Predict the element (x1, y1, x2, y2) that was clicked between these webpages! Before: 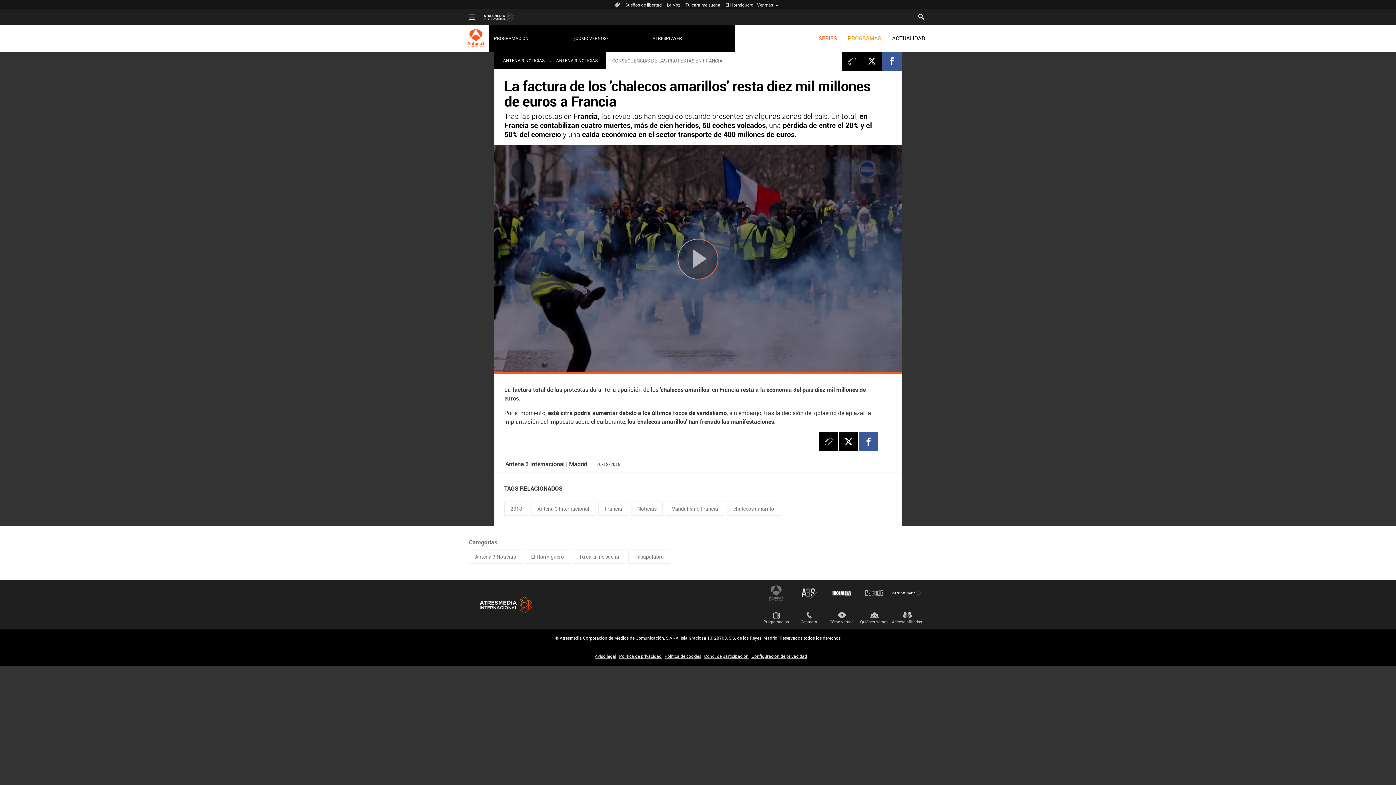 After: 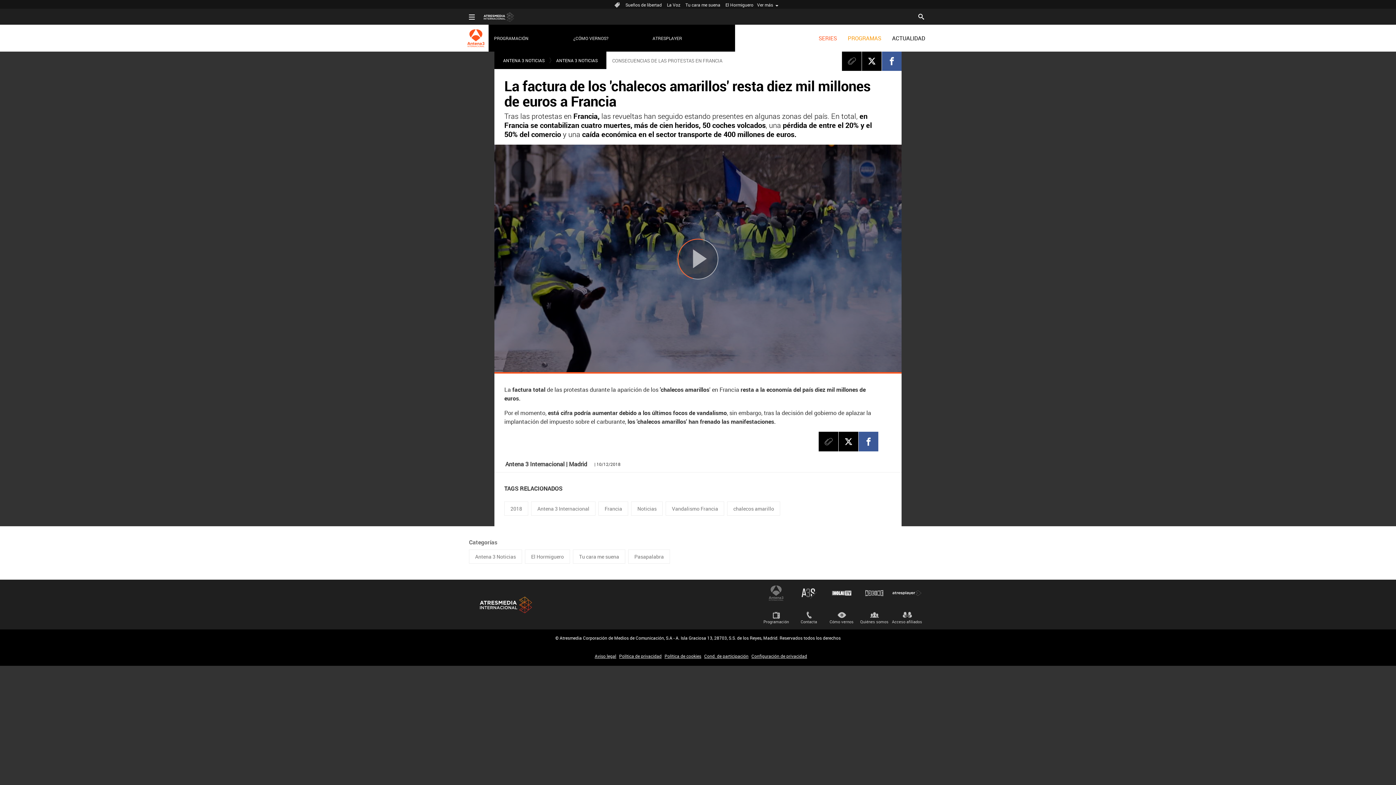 Action: label: Reproducir bbox: (494, 144, 901, 373)